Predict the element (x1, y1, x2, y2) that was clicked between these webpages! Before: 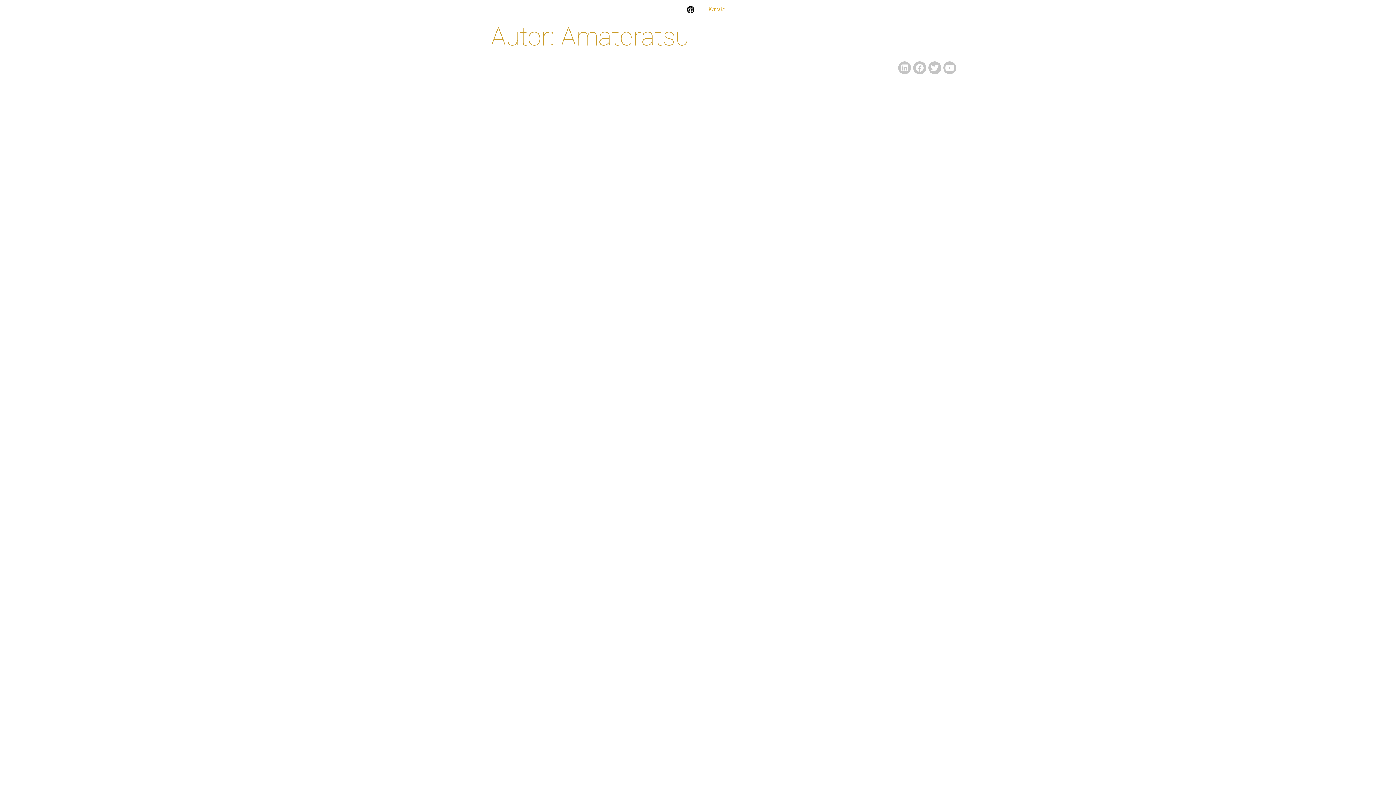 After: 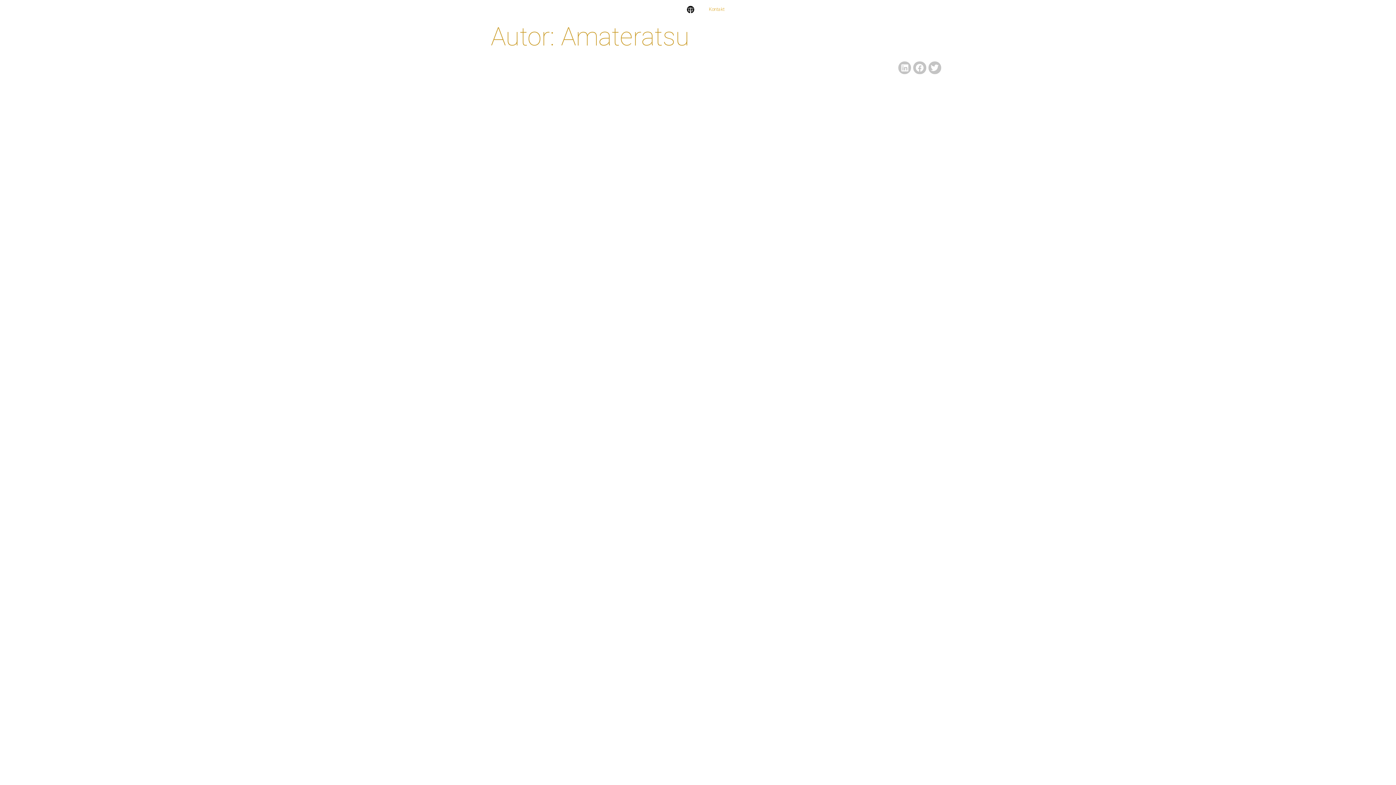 Action: label: Youtube bbox: (943, 61, 956, 74)